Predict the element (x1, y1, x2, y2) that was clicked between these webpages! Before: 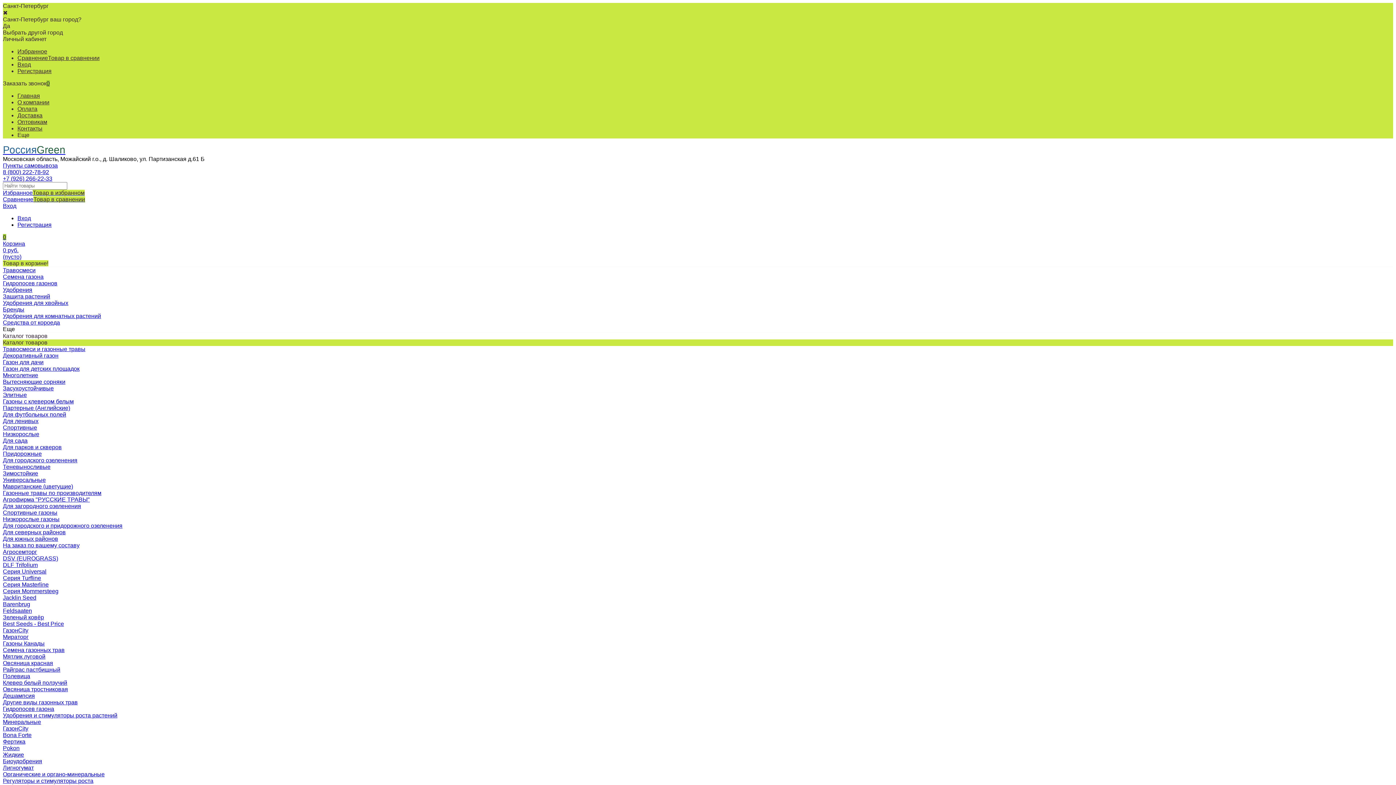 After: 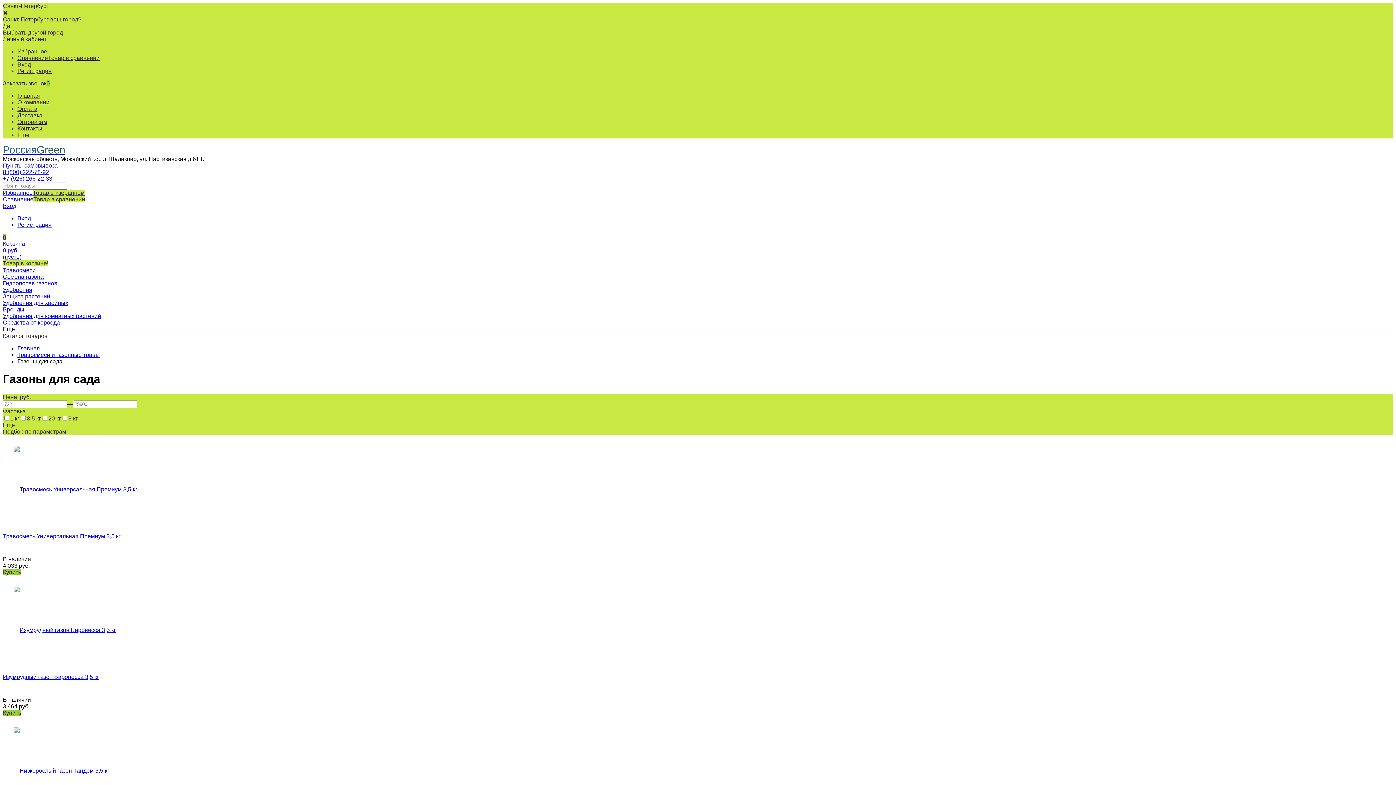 Action: label: Для сада bbox: (2, 437, 27, 444)